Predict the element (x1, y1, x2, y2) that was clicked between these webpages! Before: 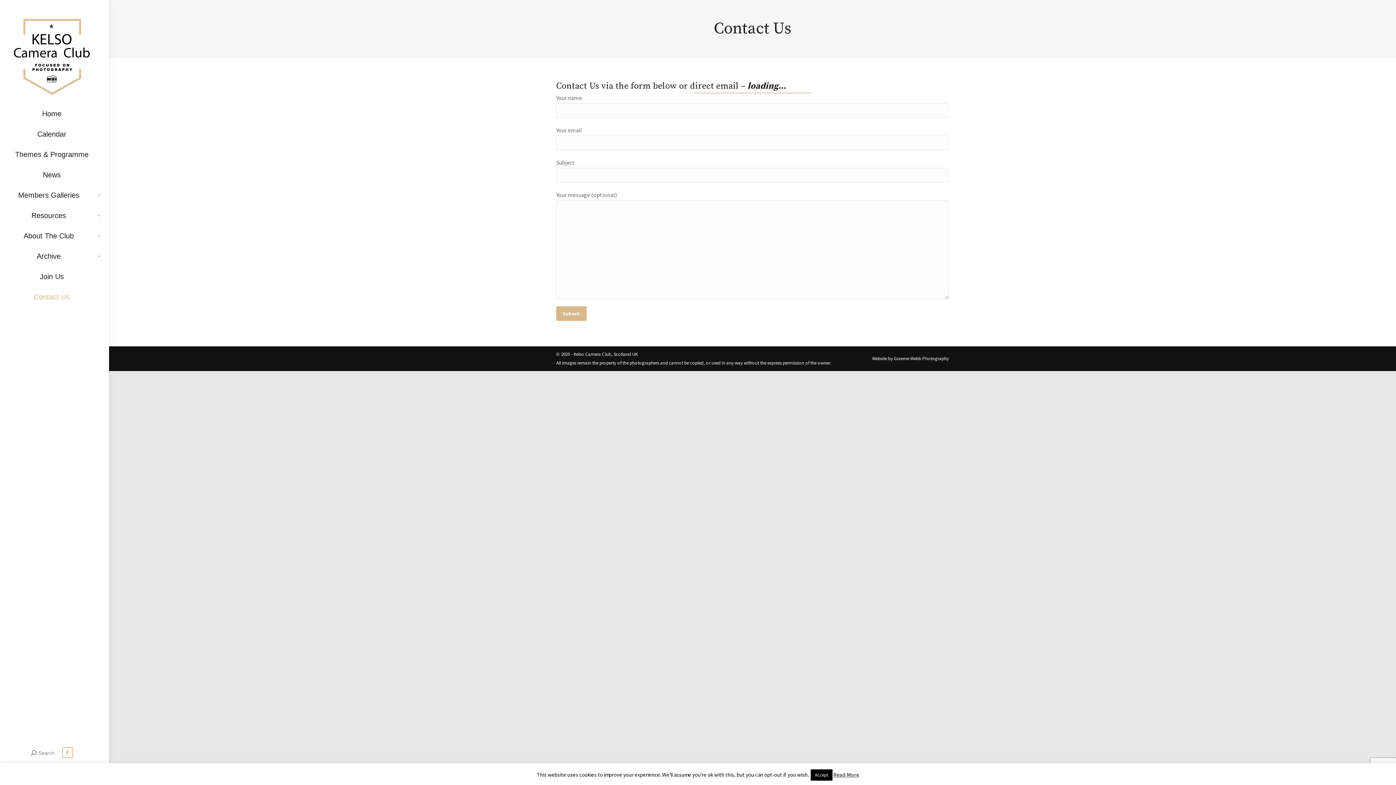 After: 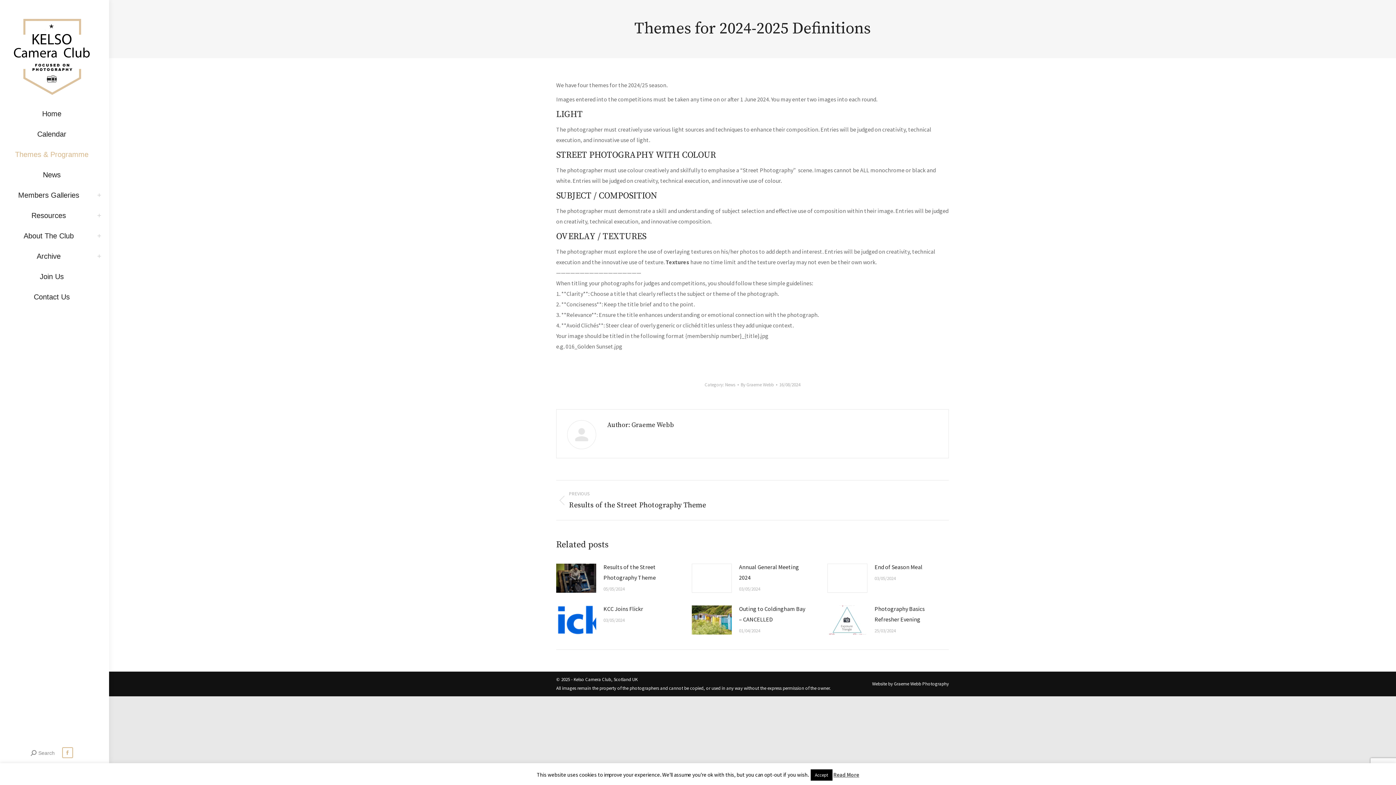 Action: bbox: (0, 147, 103, 161) label: Themes & Programme